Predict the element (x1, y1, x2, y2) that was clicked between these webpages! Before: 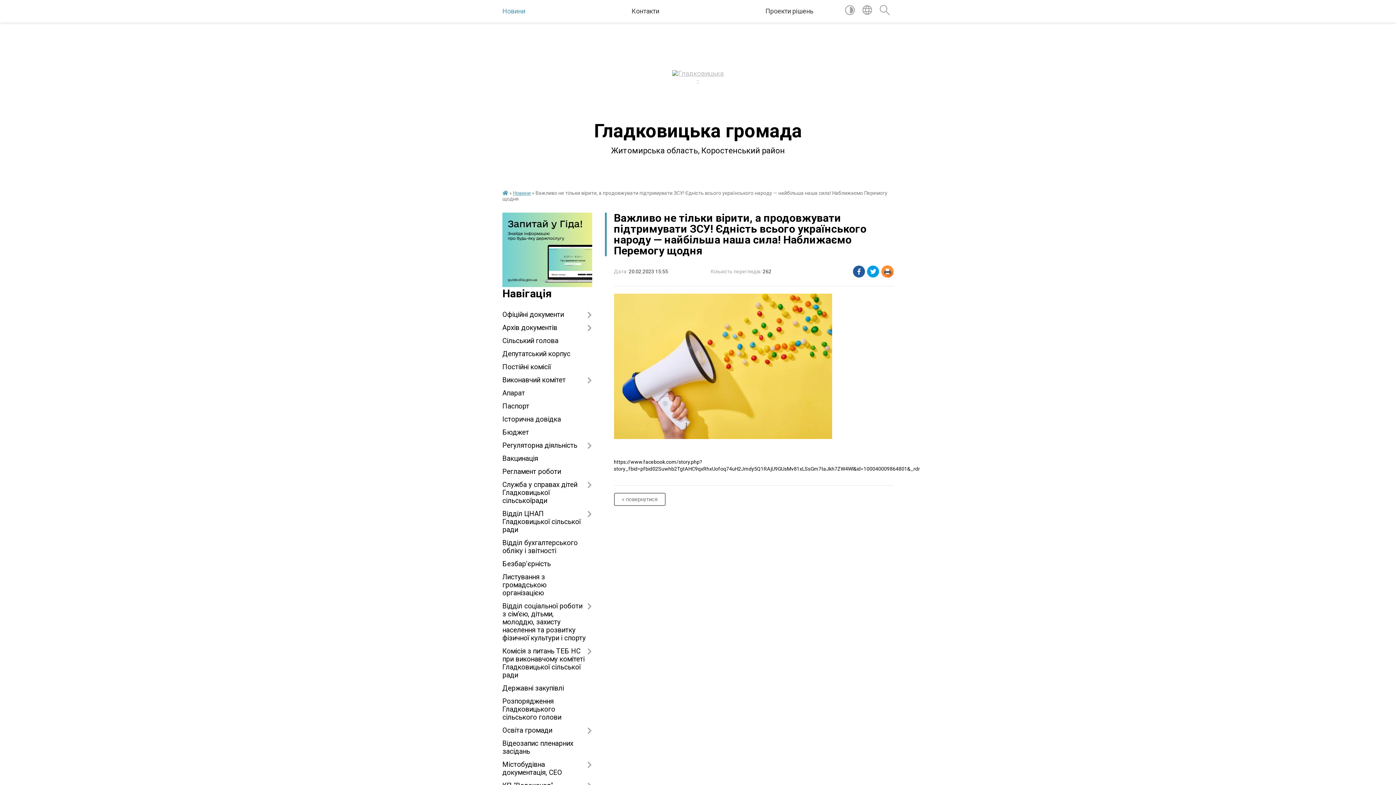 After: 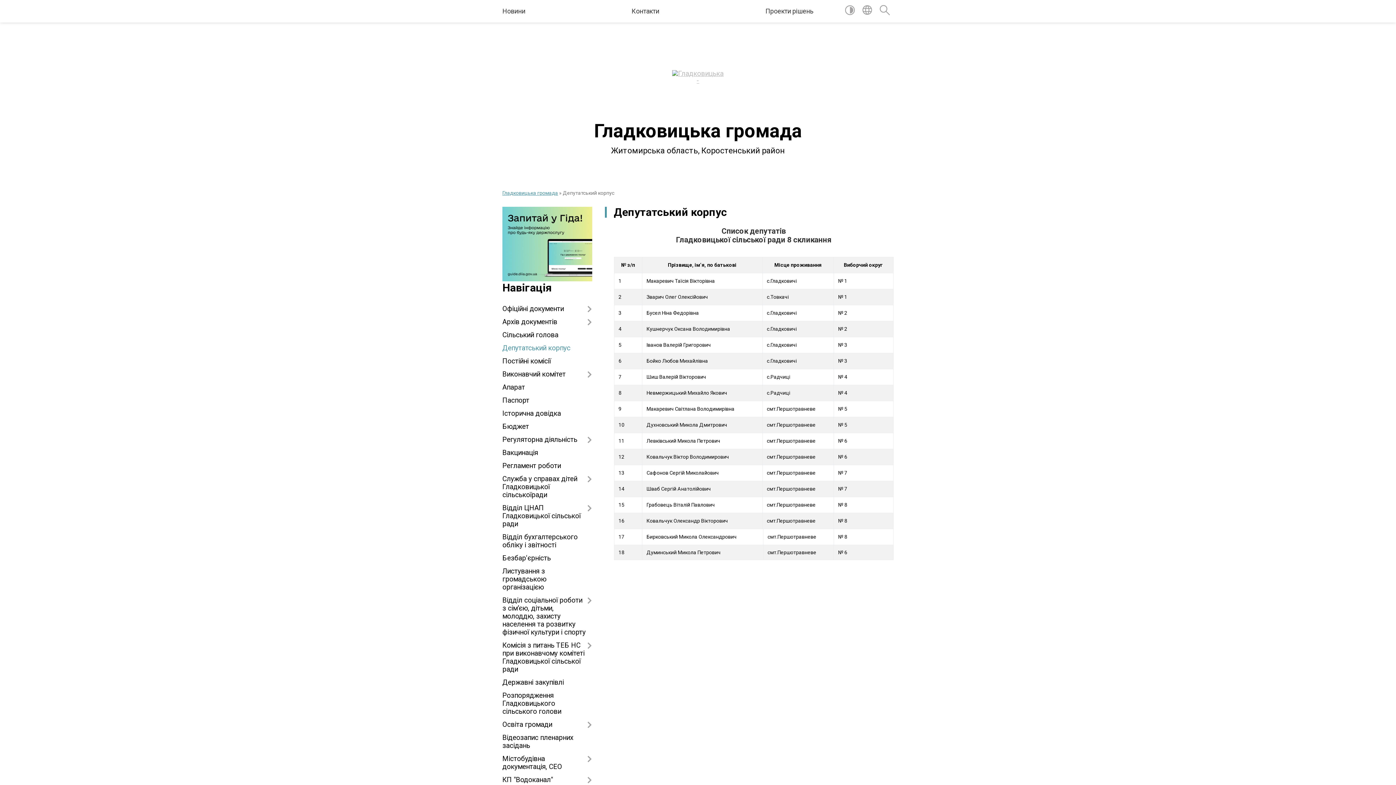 Action: bbox: (502, 347, 592, 360) label: Депутатський корпус